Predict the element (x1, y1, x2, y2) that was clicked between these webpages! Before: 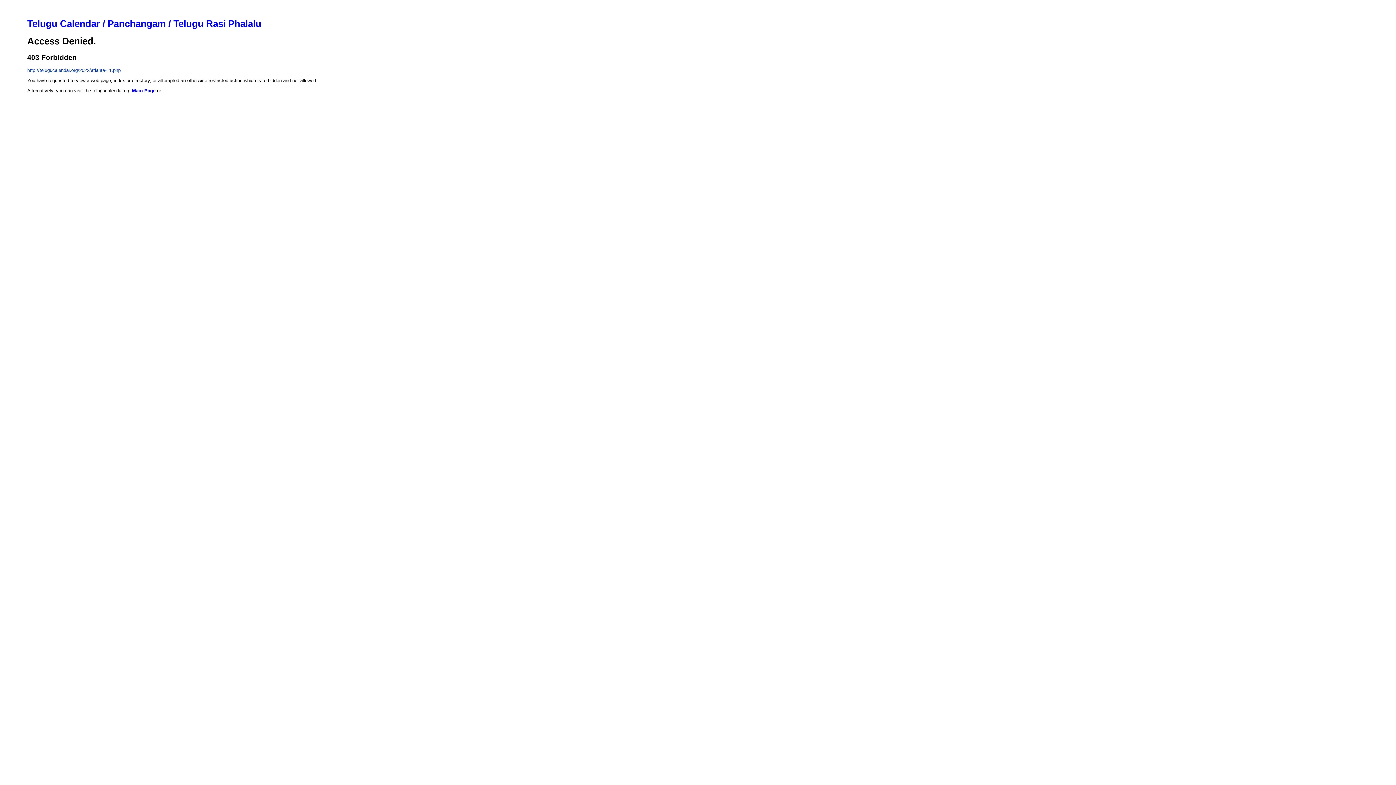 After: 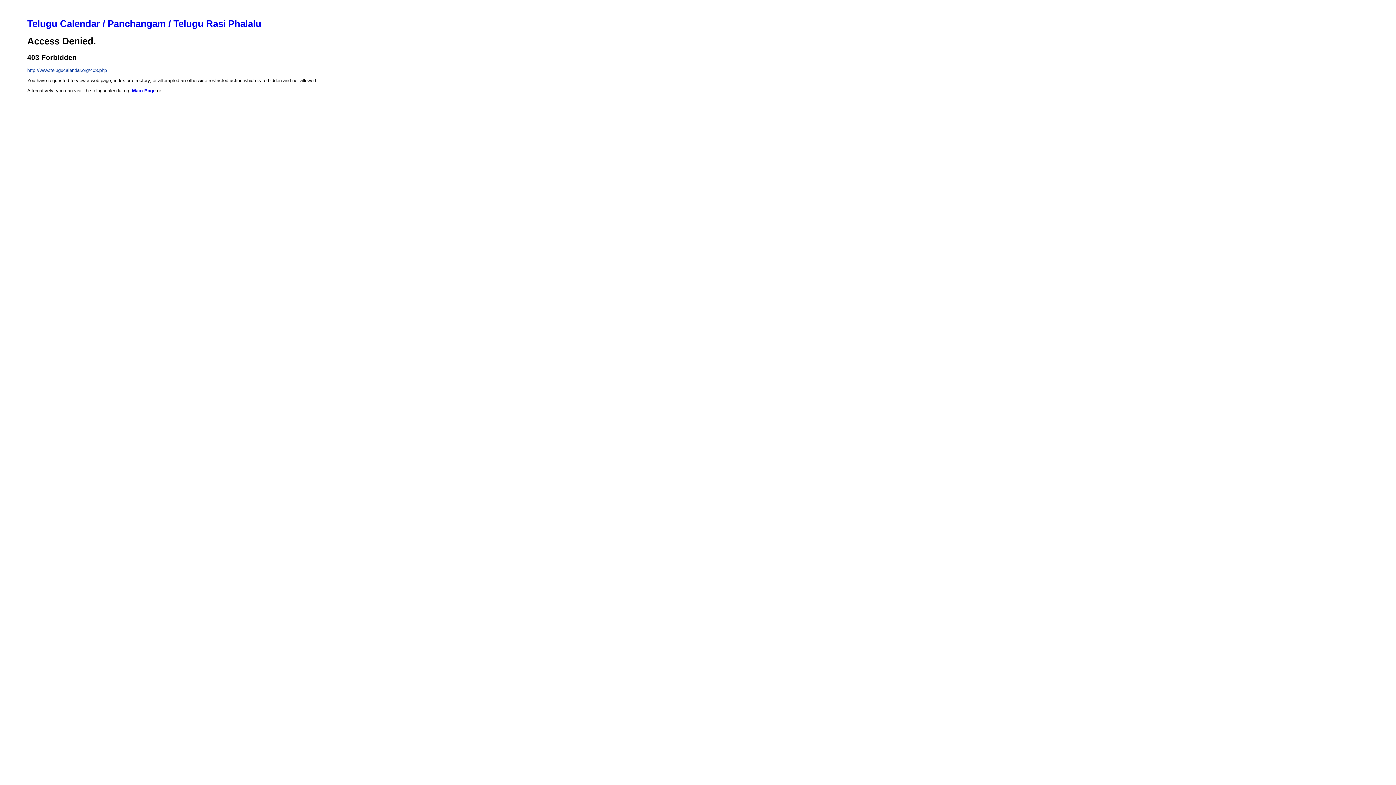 Action: bbox: (132, 87, 155, 93) label: Main Page